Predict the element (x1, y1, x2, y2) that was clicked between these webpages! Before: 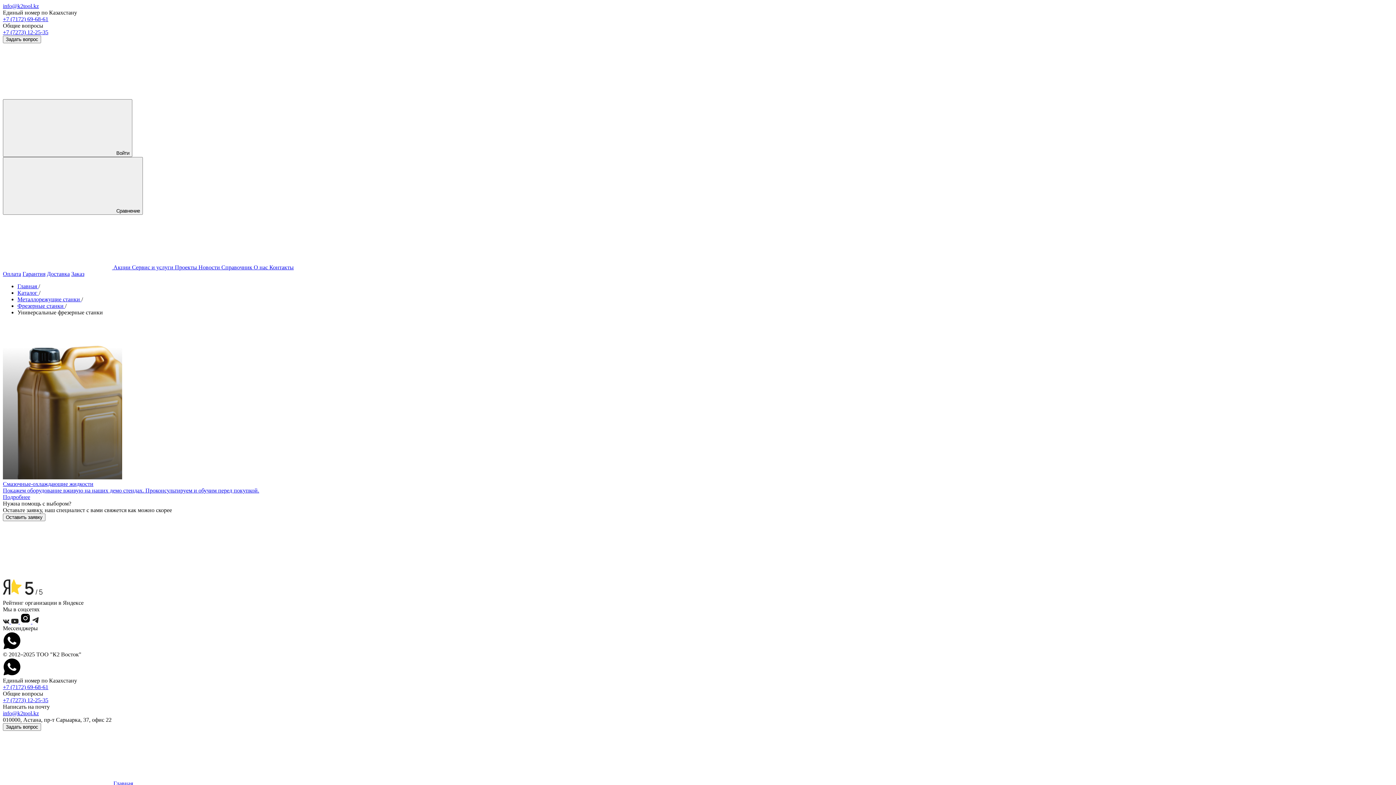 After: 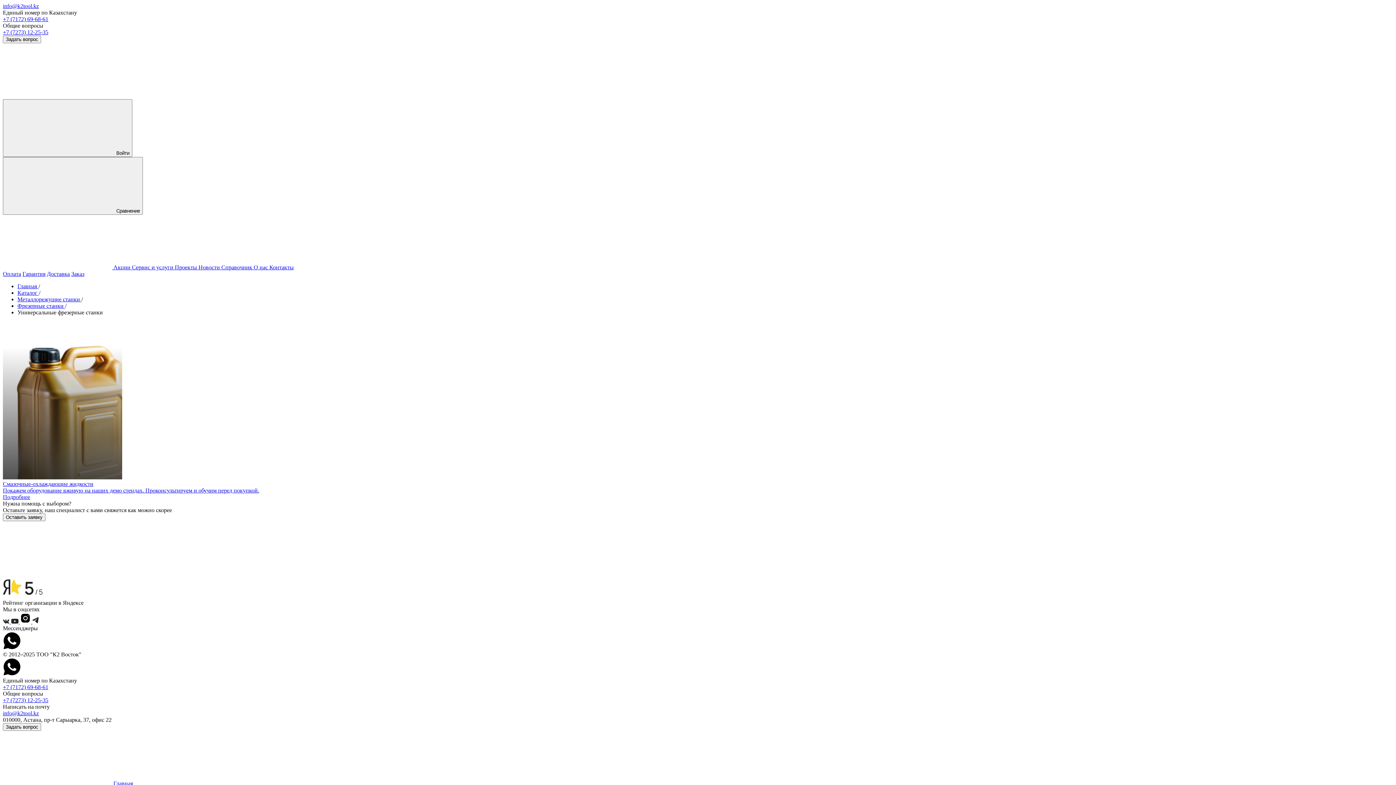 Action: label: info@k2tool.kz bbox: (2, 710, 38, 716)